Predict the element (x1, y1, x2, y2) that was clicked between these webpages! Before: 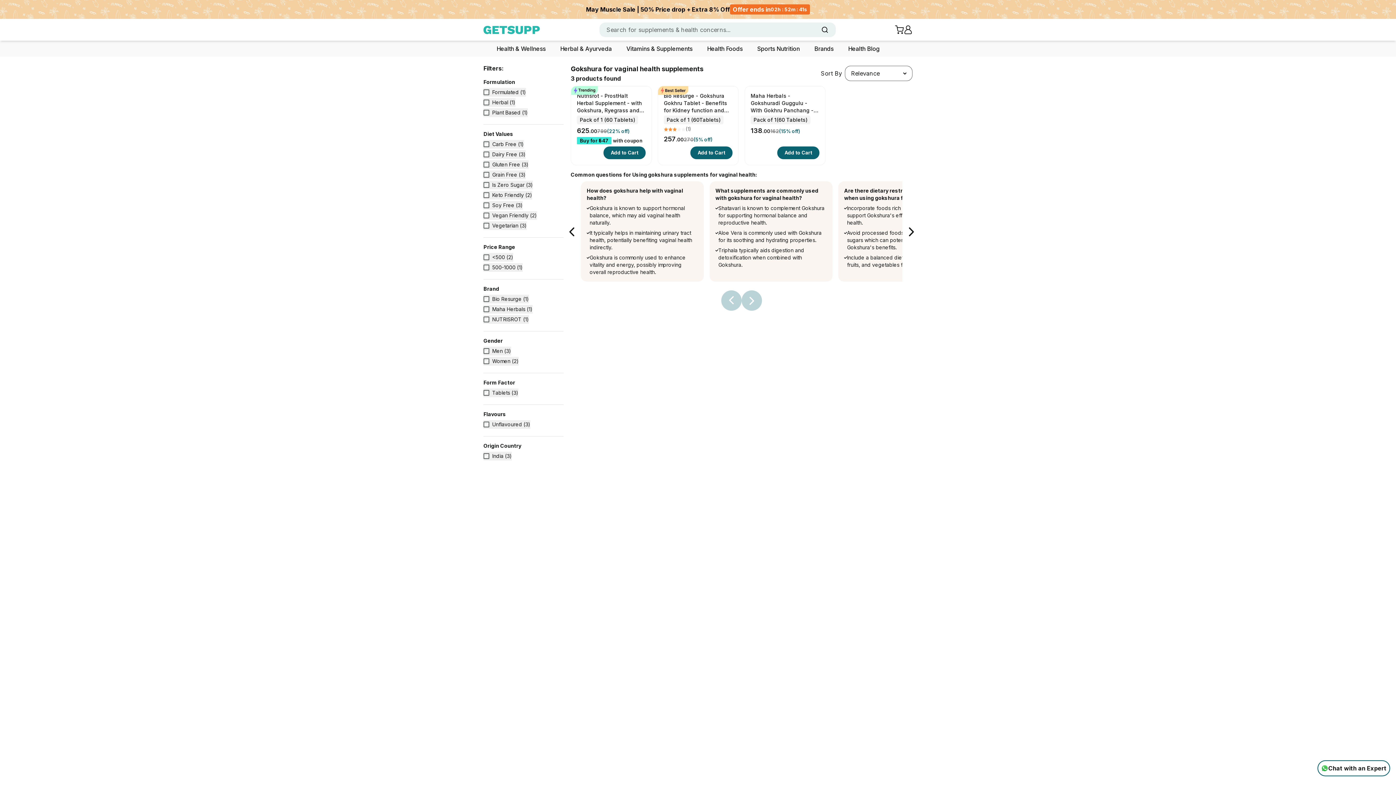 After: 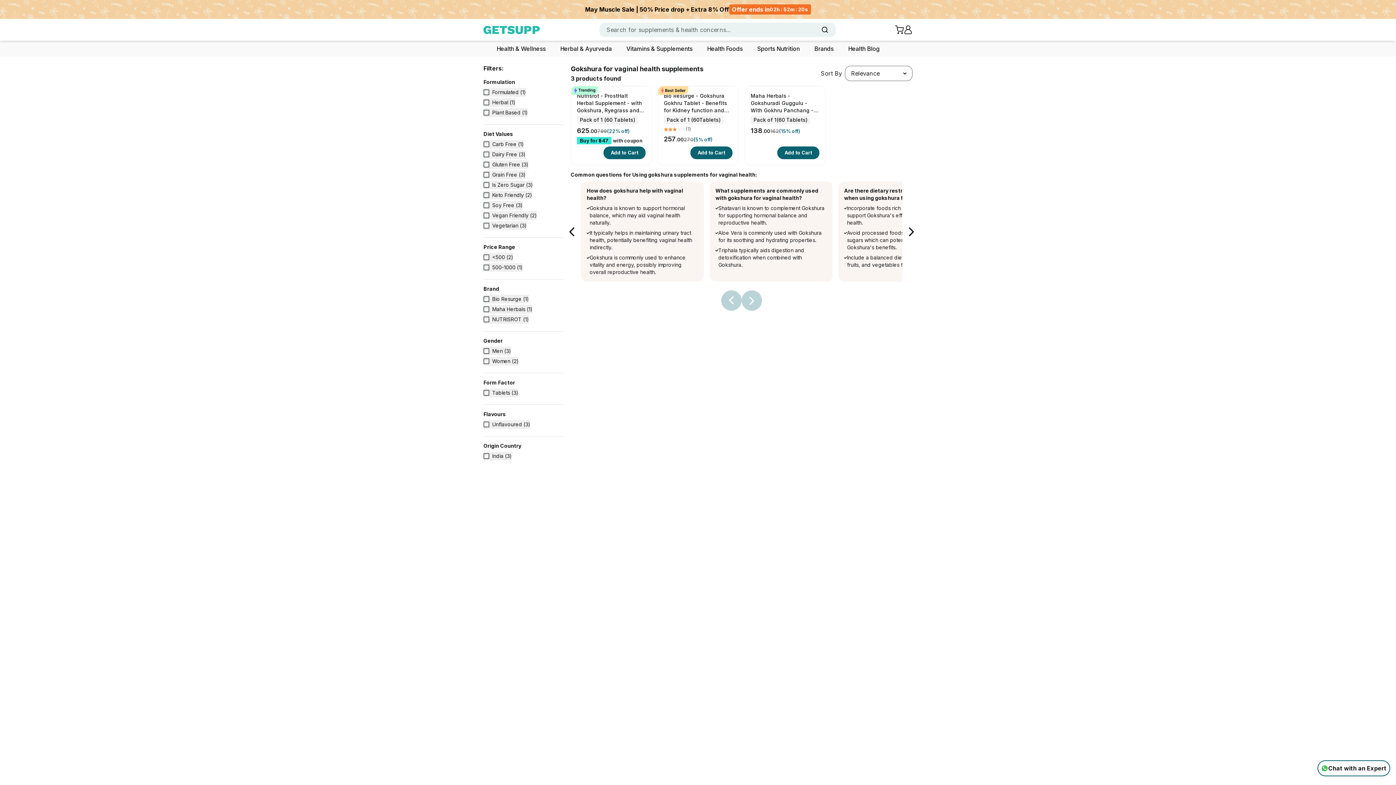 Action: bbox: (1317, 760, 1390, 776) label: Talk to Expert